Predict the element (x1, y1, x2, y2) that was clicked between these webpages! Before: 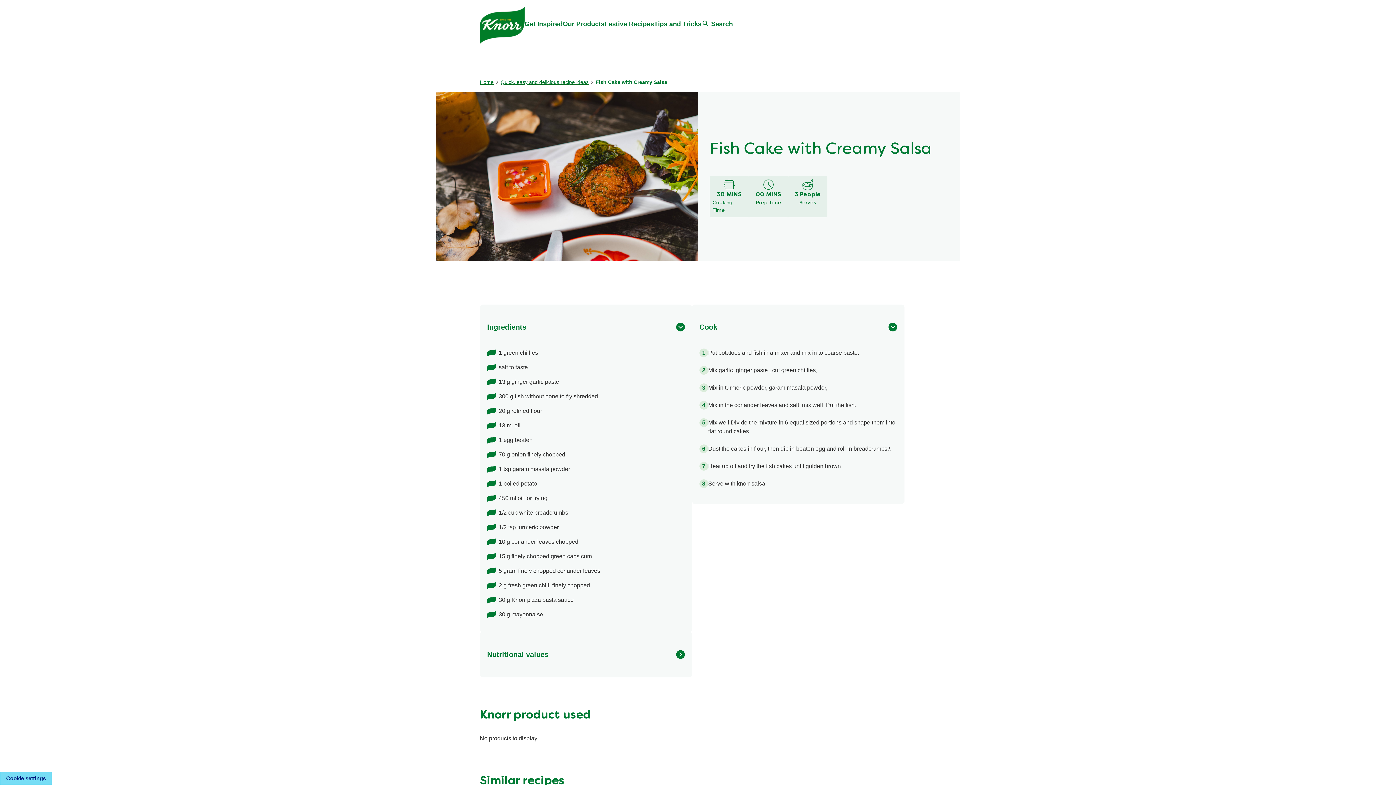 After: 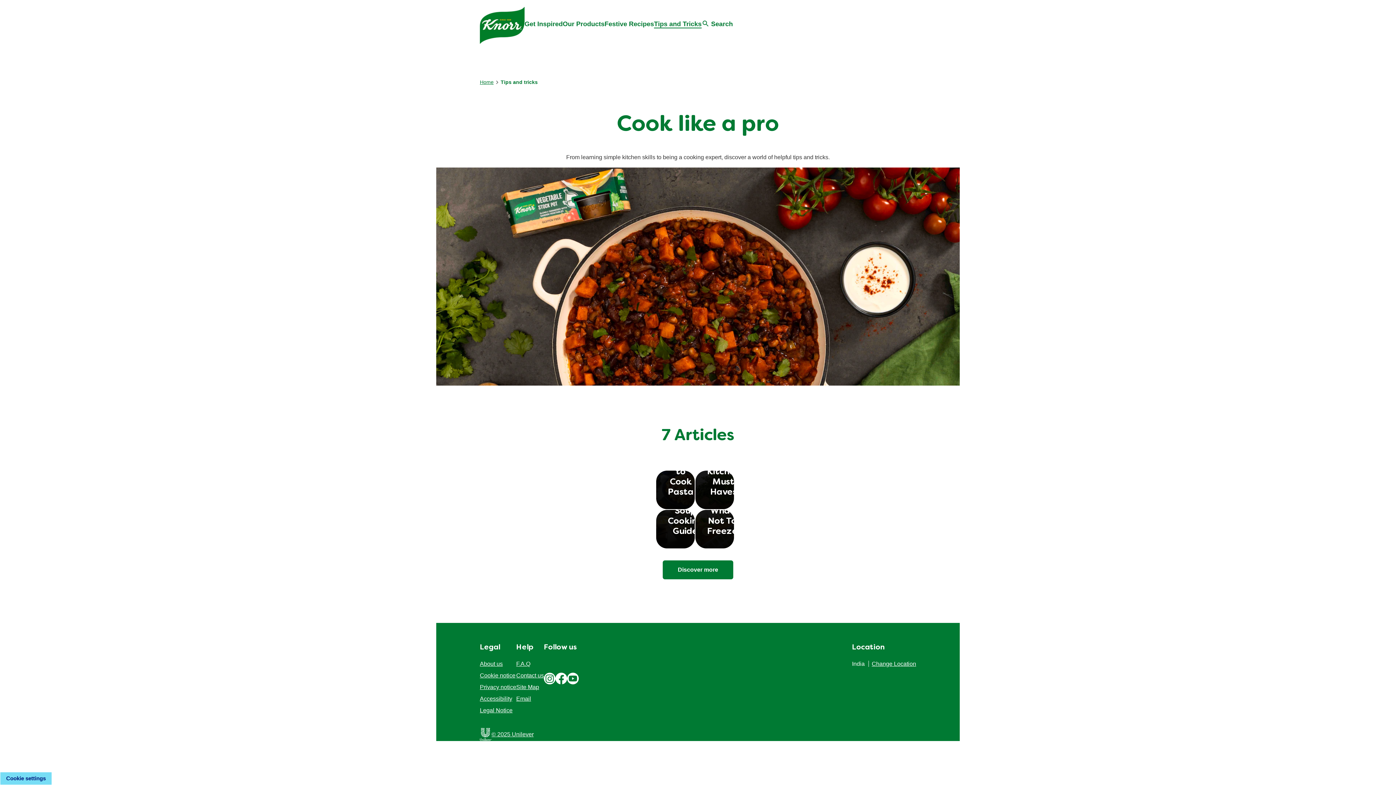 Action: bbox: (654, 20, 701, 28) label: Tips and Tricks